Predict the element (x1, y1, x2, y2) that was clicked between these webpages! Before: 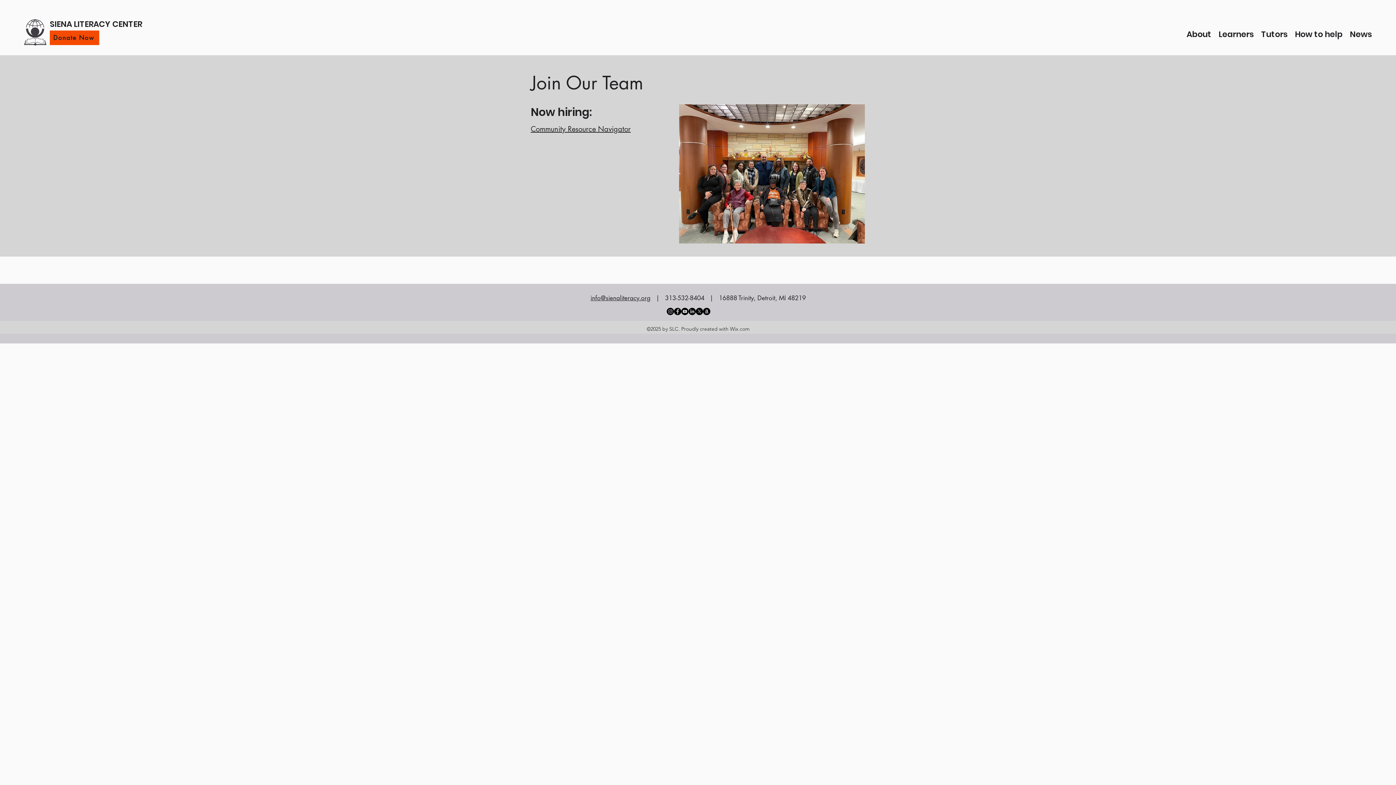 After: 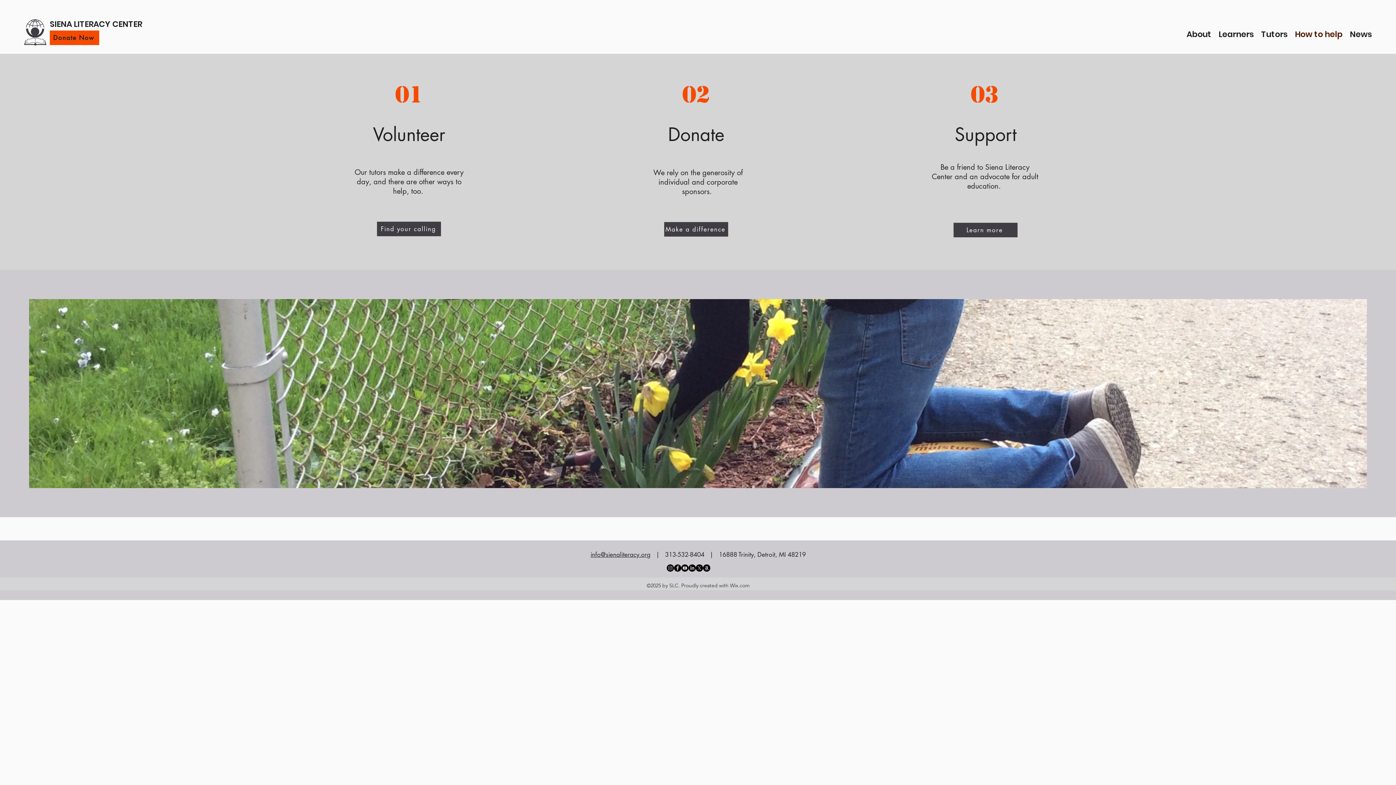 Action: label: How to help bbox: (1291, 28, 1346, 40)